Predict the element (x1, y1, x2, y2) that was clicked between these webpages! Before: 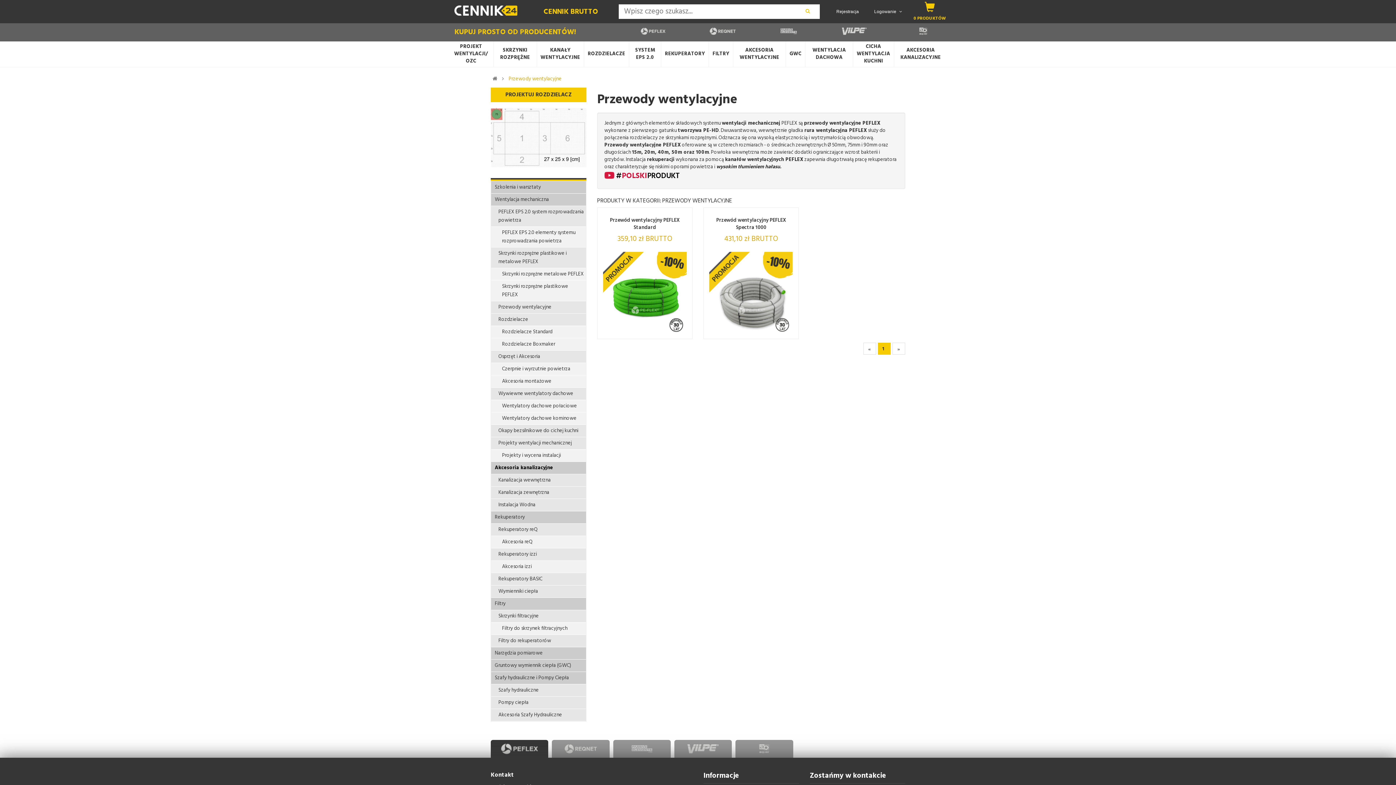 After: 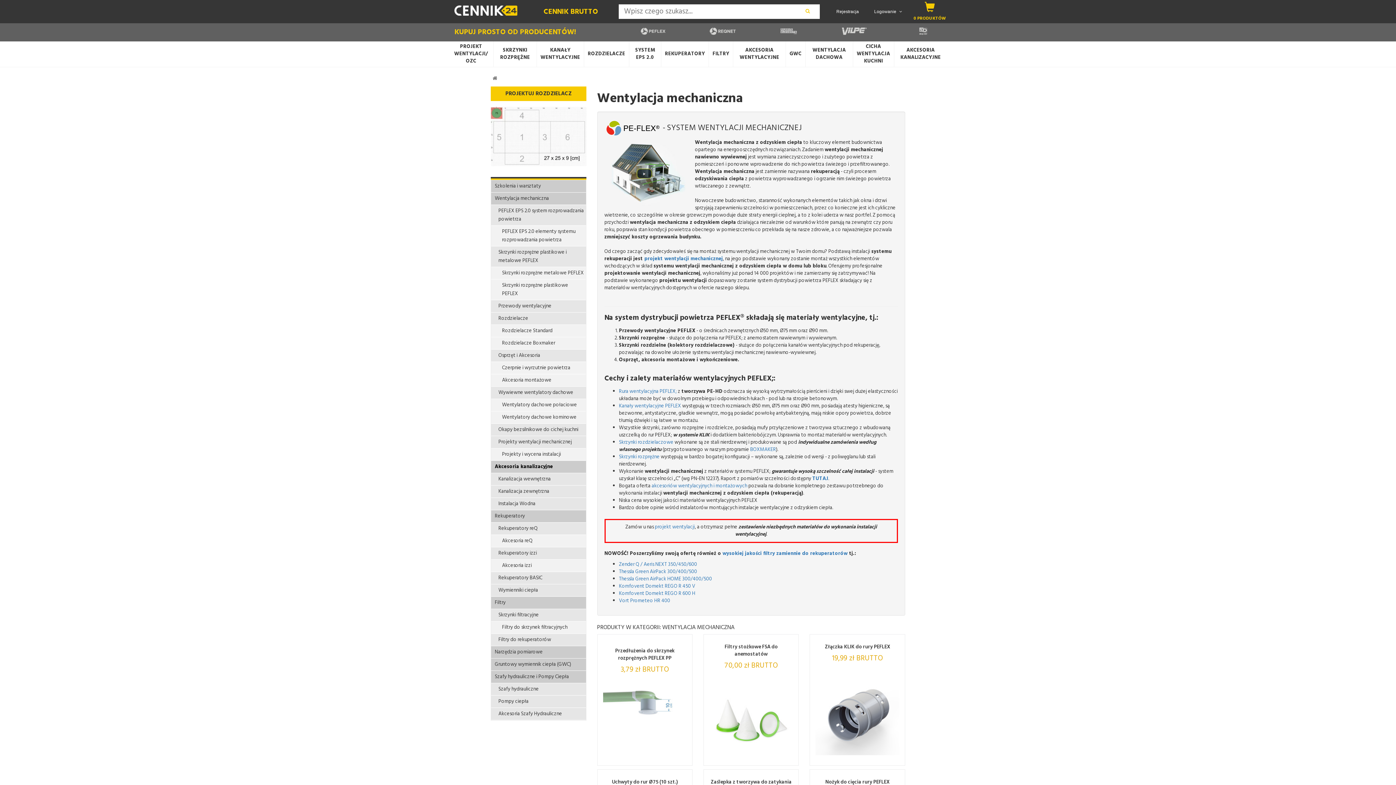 Action: bbox: (494, 195, 584, 203) label: Wentylacja mechaniczna